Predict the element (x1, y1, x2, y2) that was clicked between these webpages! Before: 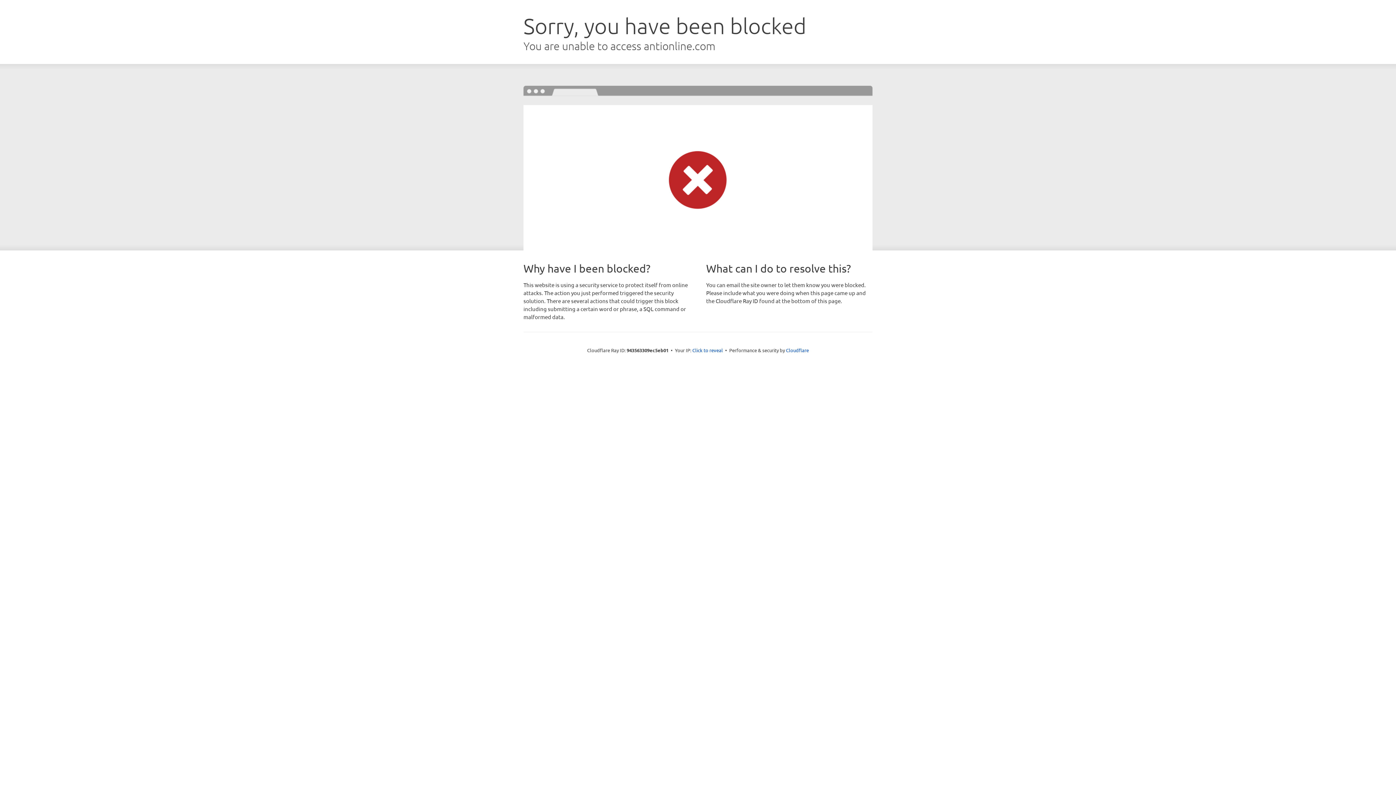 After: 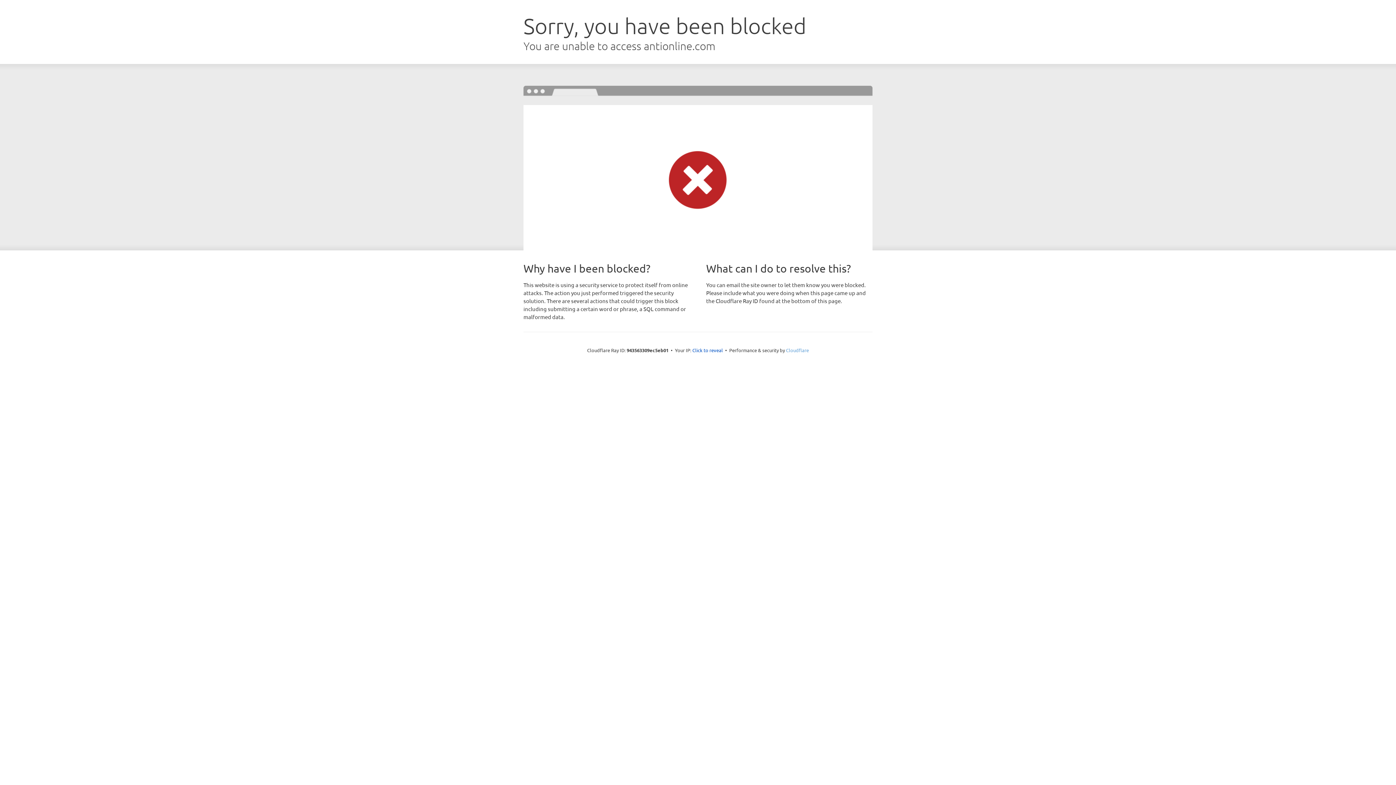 Action: label: Cloudflare bbox: (786, 347, 809, 353)